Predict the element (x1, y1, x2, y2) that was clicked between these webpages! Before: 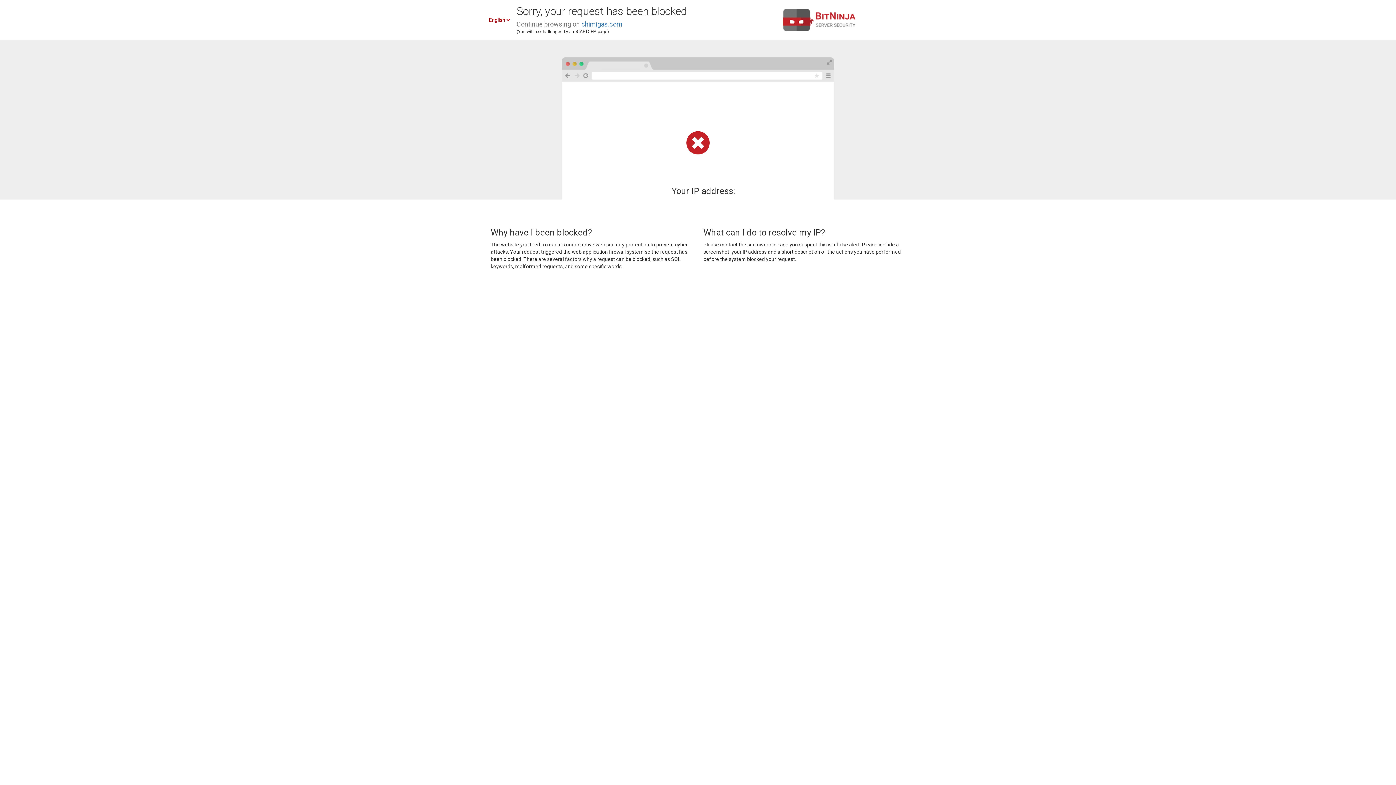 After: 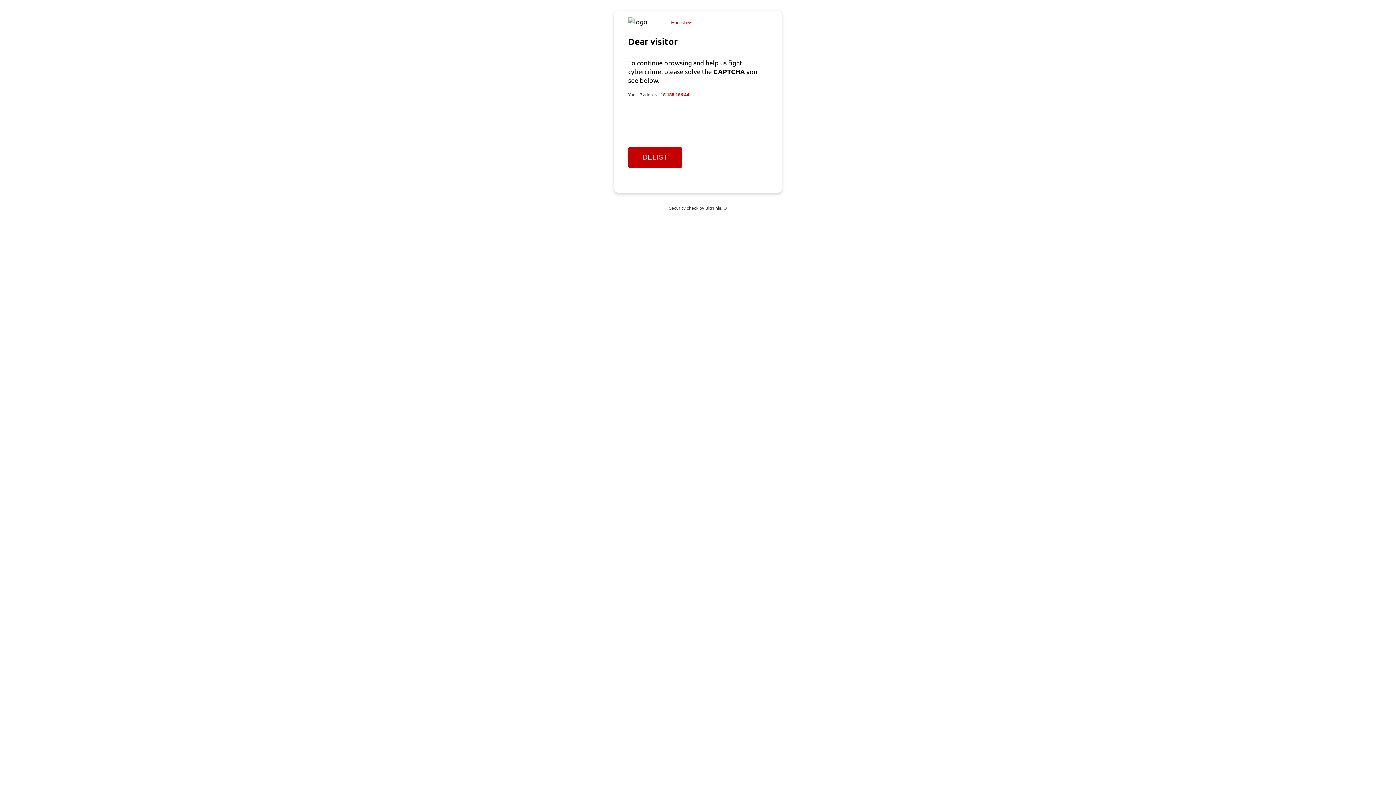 Action: label: chimigas.com bbox: (581, 20, 622, 28)